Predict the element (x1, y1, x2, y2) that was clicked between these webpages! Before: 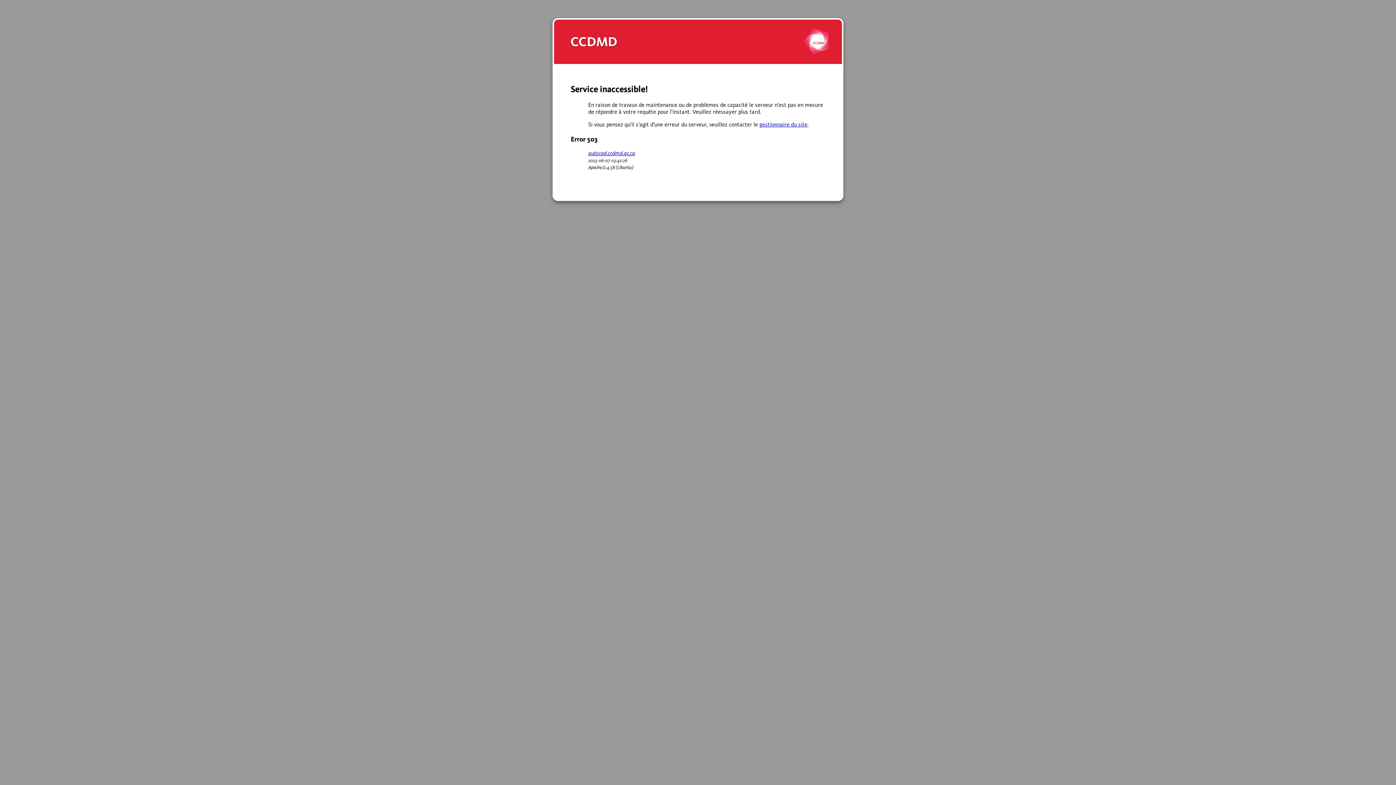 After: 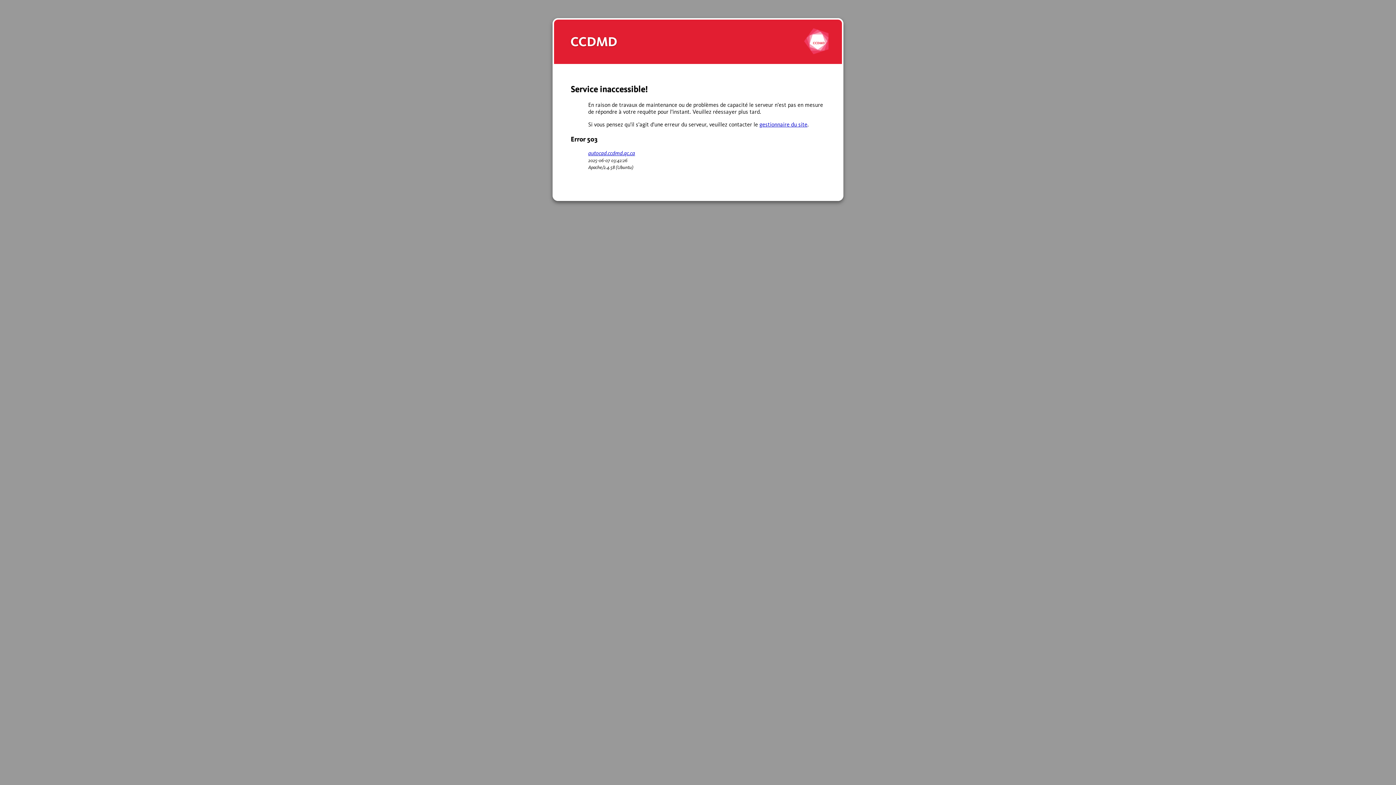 Action: label: gestionnaire du site bbox: (759, 121, 807, 127)